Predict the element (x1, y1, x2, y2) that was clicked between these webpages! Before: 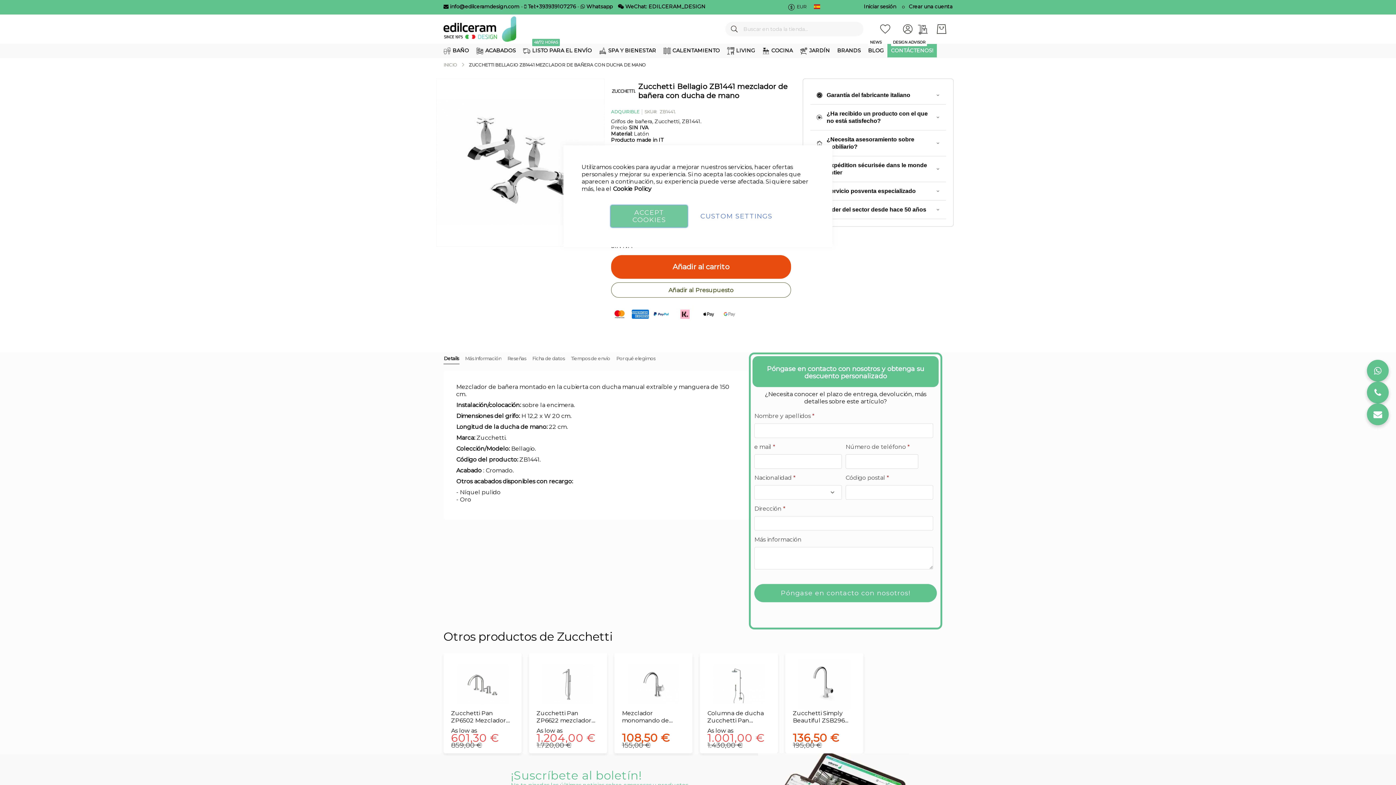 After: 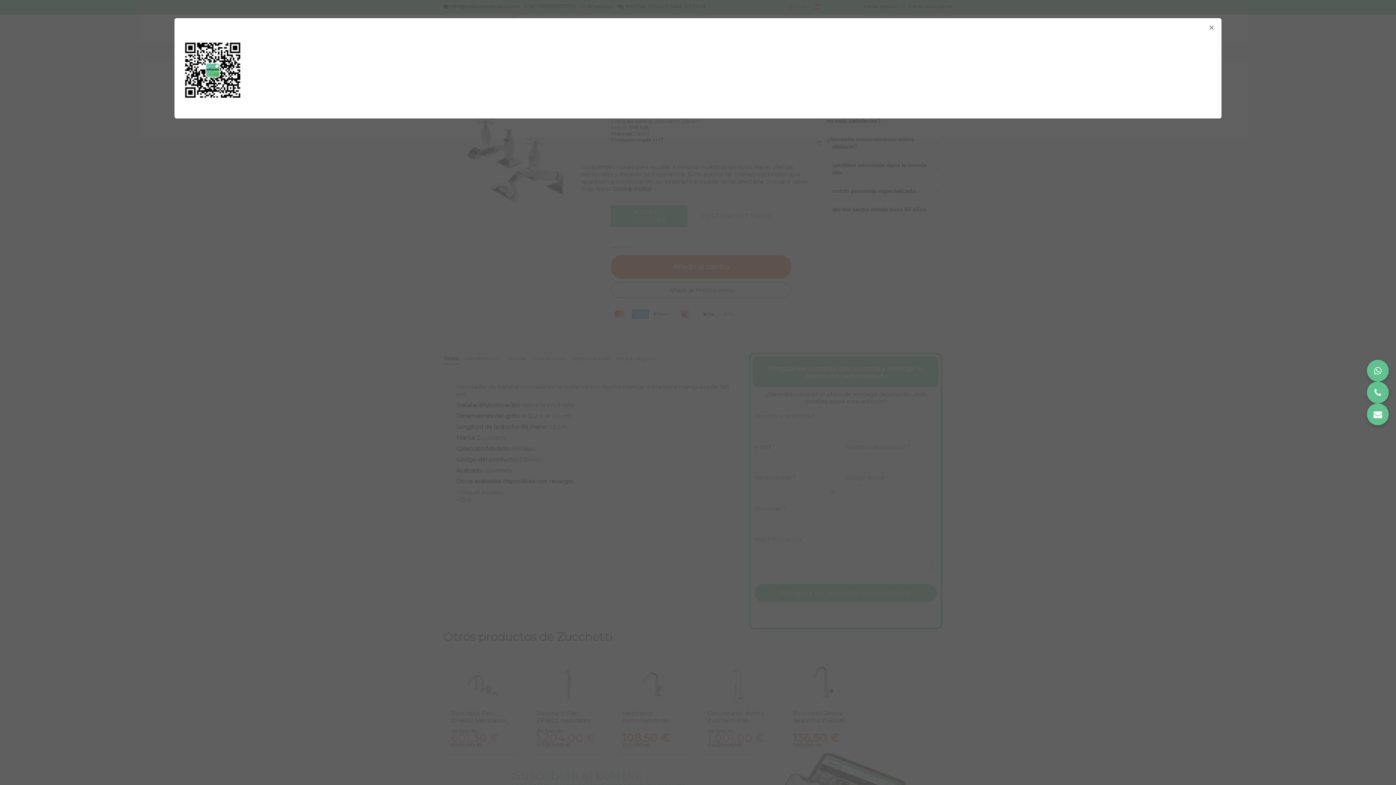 Action: bbox: (618, 3, 705, 9) label:  WeChat: EDILCERAM_DESIGN